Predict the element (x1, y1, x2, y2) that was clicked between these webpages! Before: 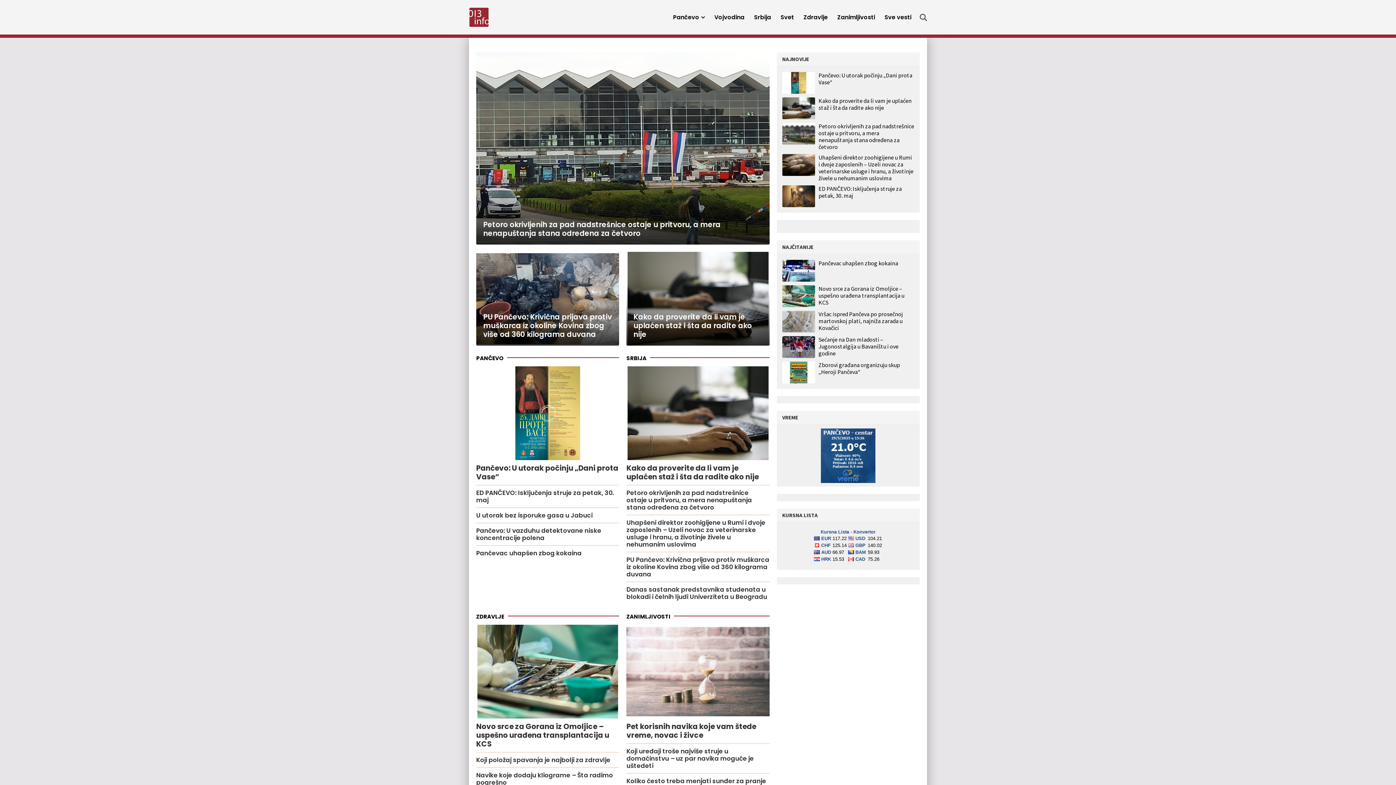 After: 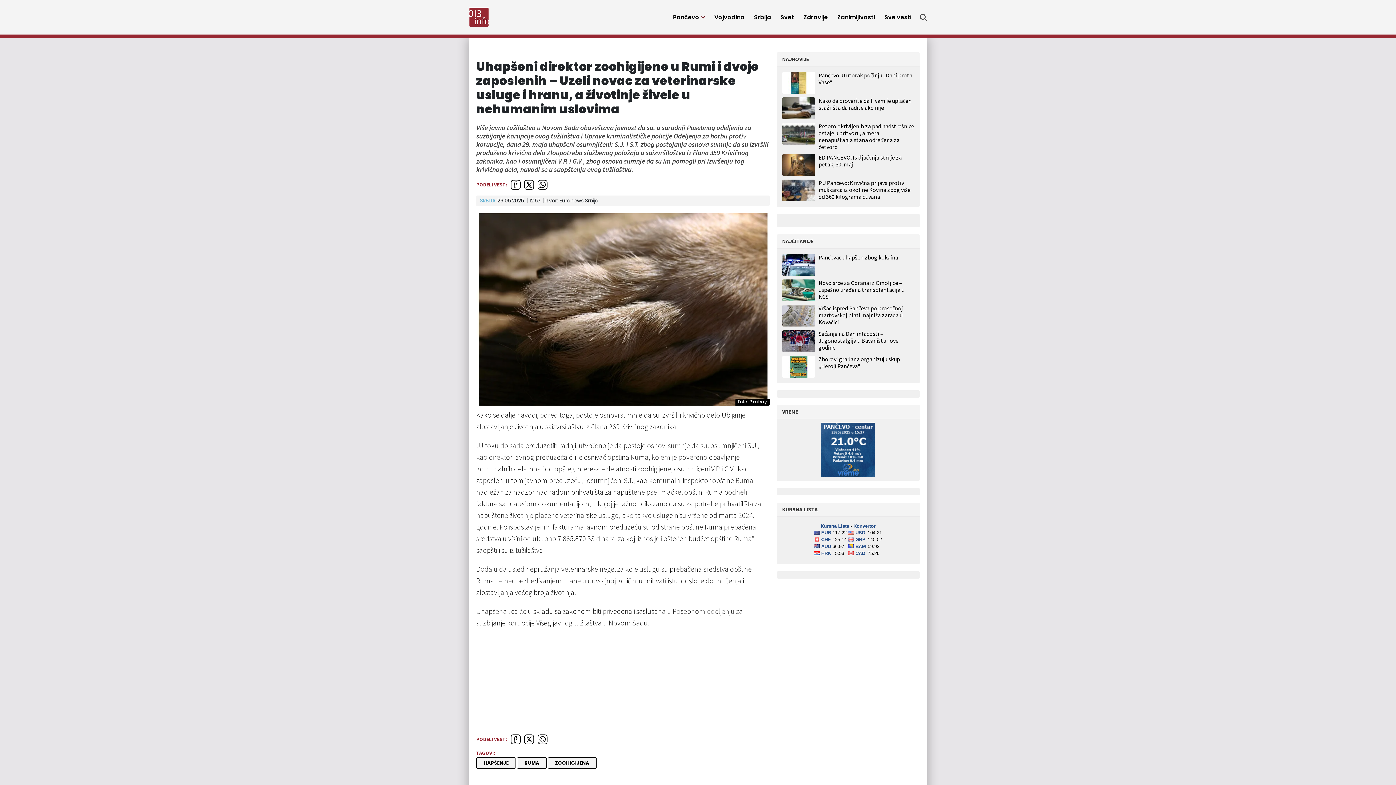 Action: bbox: (626, 588, 769, 624) label: Uhapšeni direktor zoohigijene u Rumi i dvoje zaposlenih – Uzeli novac za veterinarske usluge i hranu, a životinje živele u nehumanim uslovima